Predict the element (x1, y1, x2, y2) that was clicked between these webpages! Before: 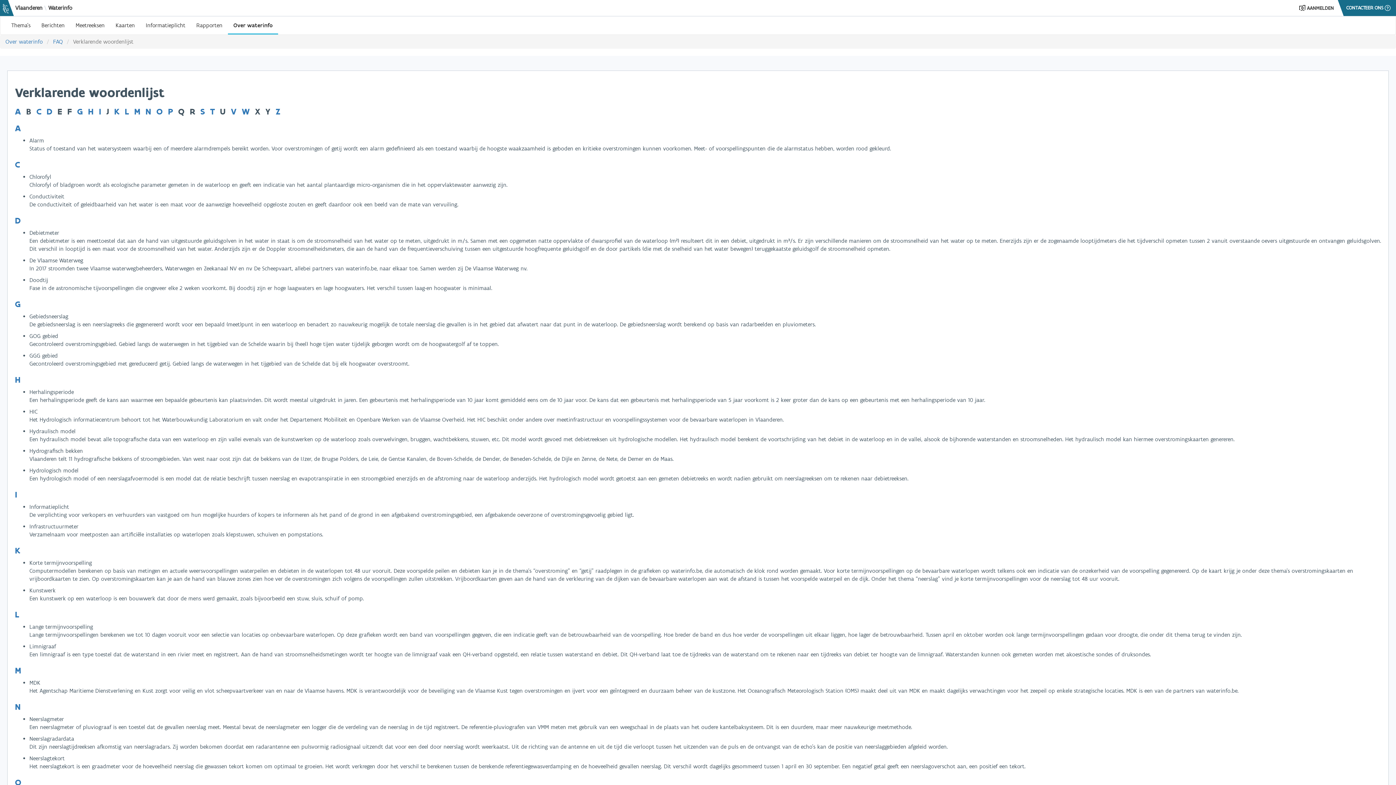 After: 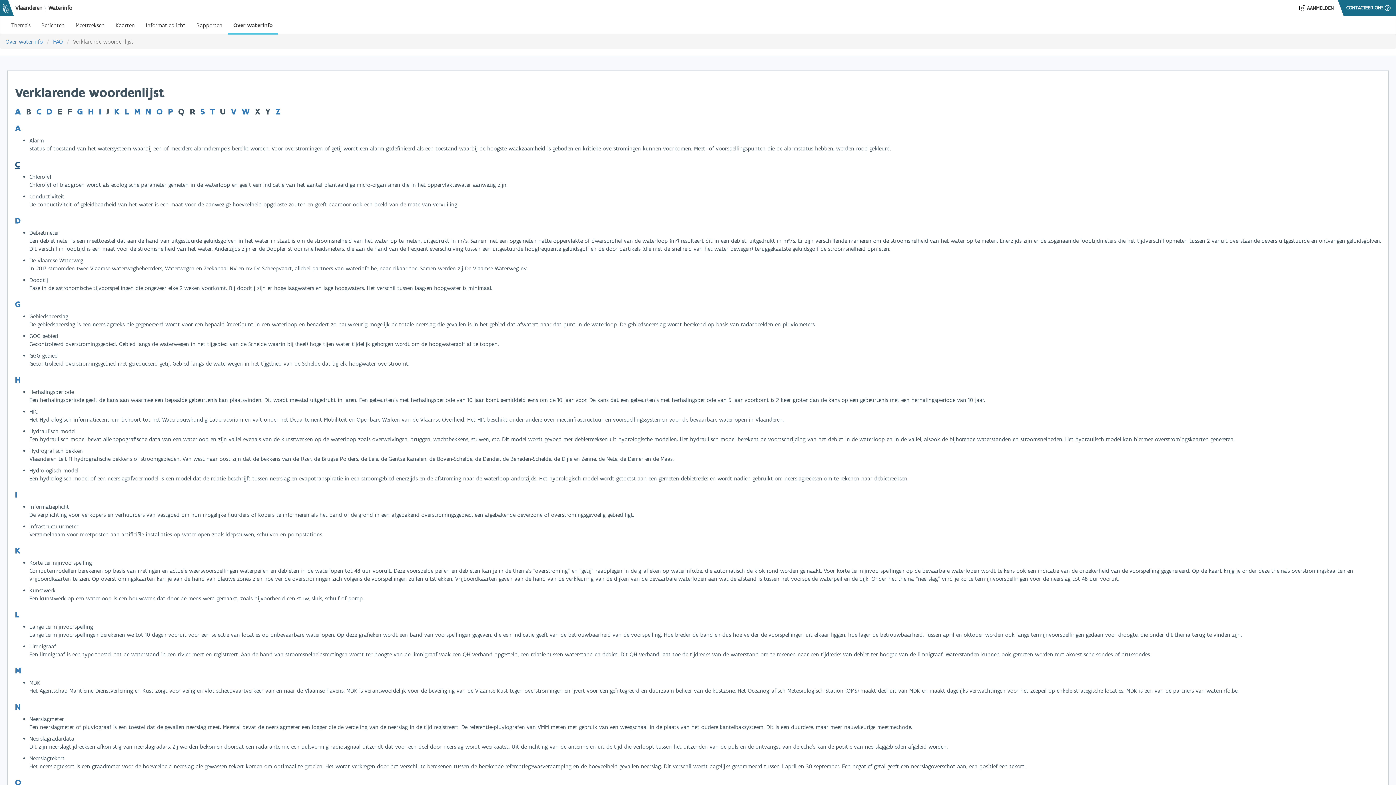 Action: label: C bbox: (14, 159, 20, 169)